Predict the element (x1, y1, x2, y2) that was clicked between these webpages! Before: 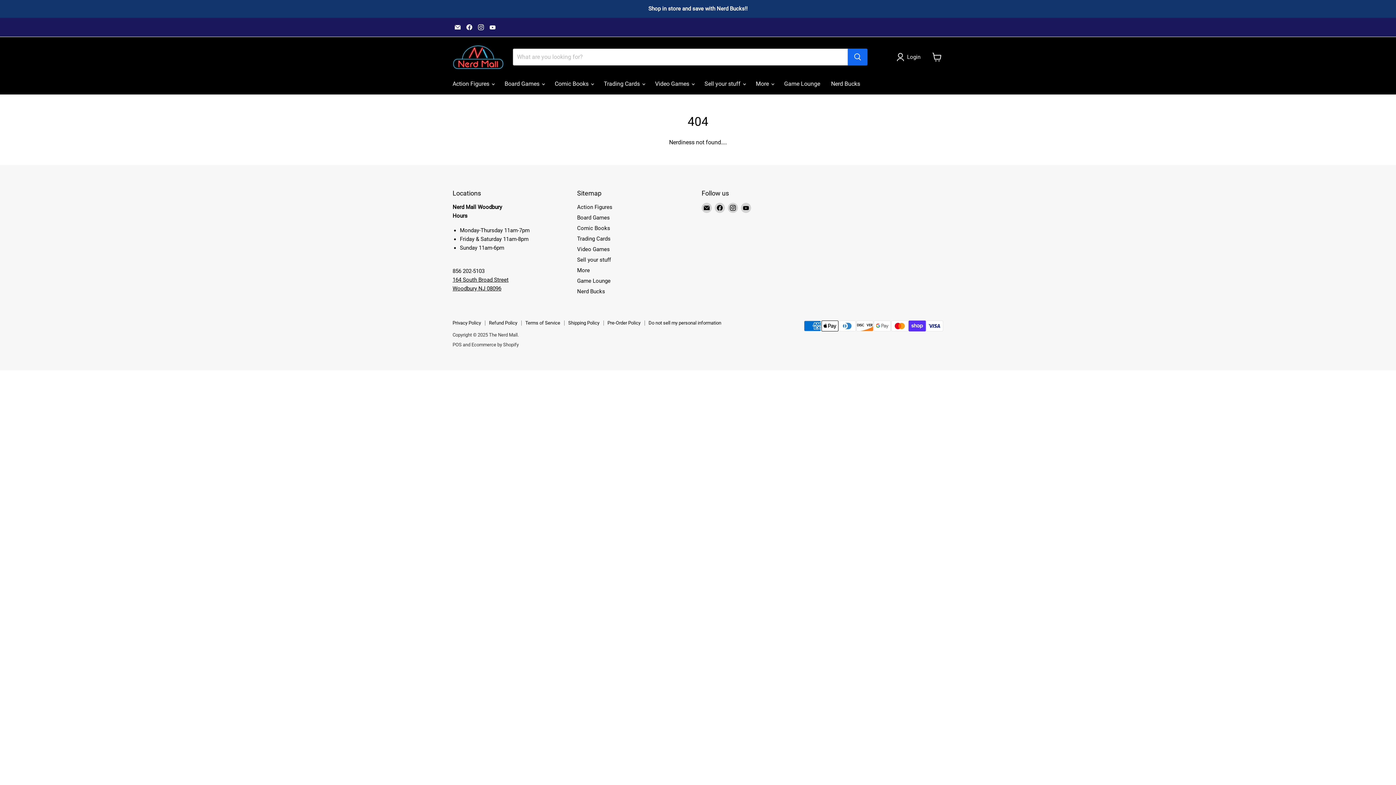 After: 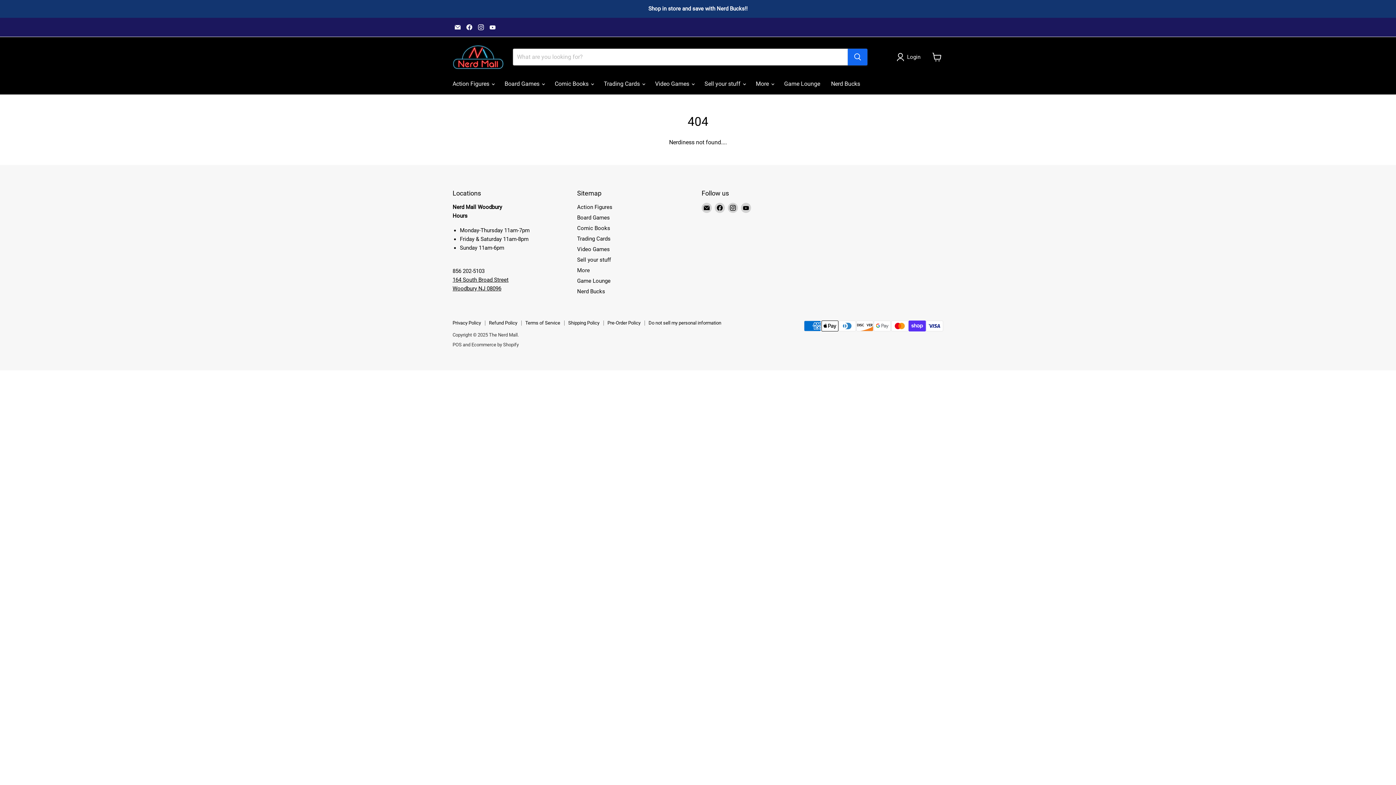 Action: label: More bbox: (577, 267, 590, 273)